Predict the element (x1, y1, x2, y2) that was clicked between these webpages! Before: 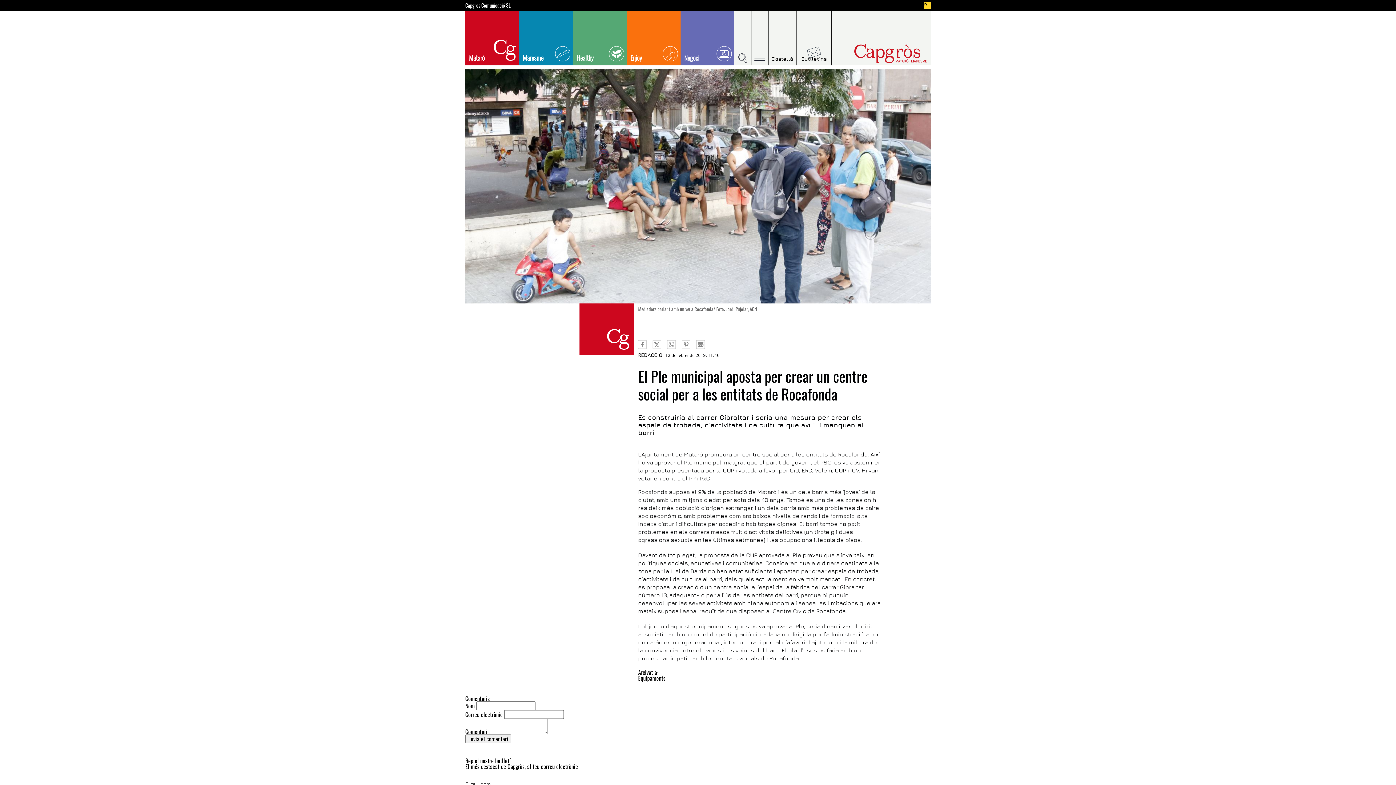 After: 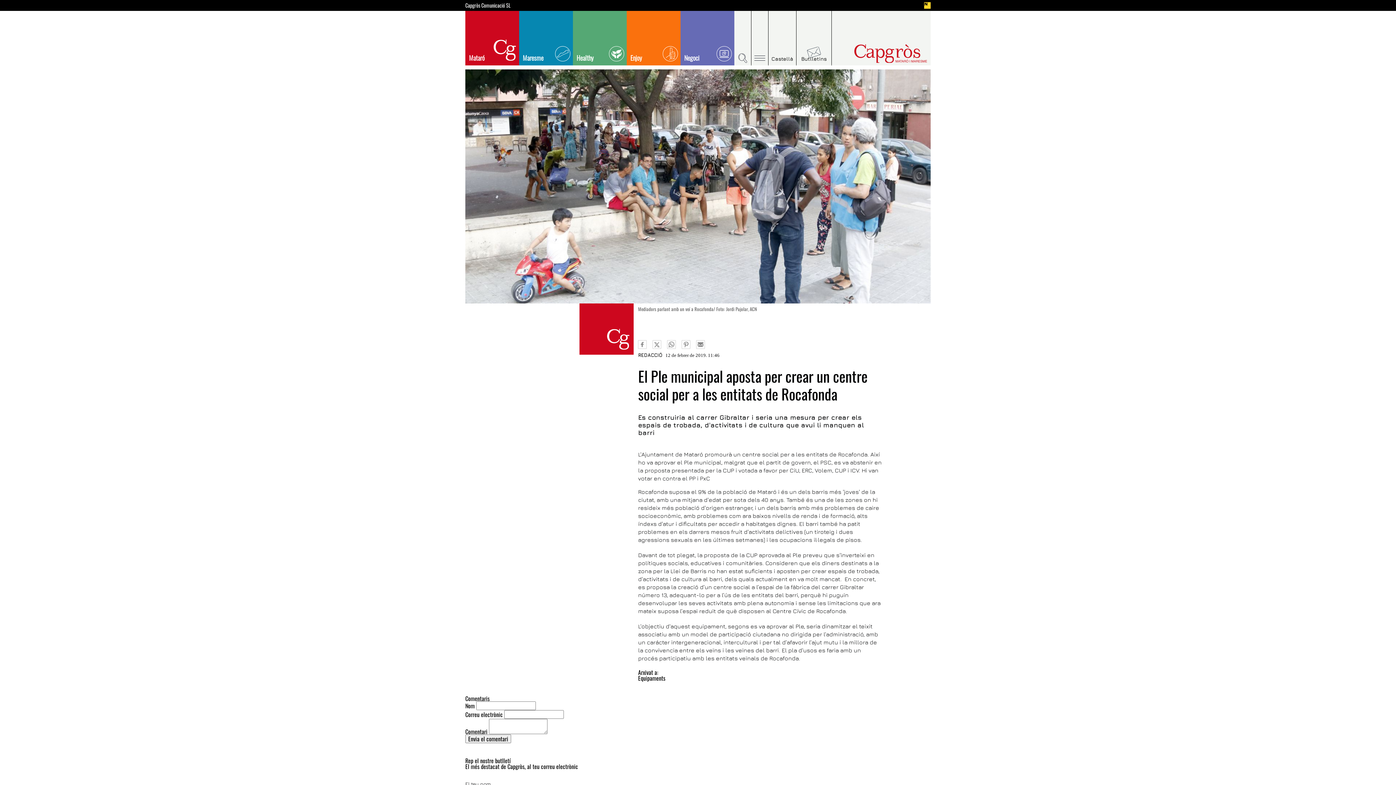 Action: bbox: (667, 340, 676, 349)